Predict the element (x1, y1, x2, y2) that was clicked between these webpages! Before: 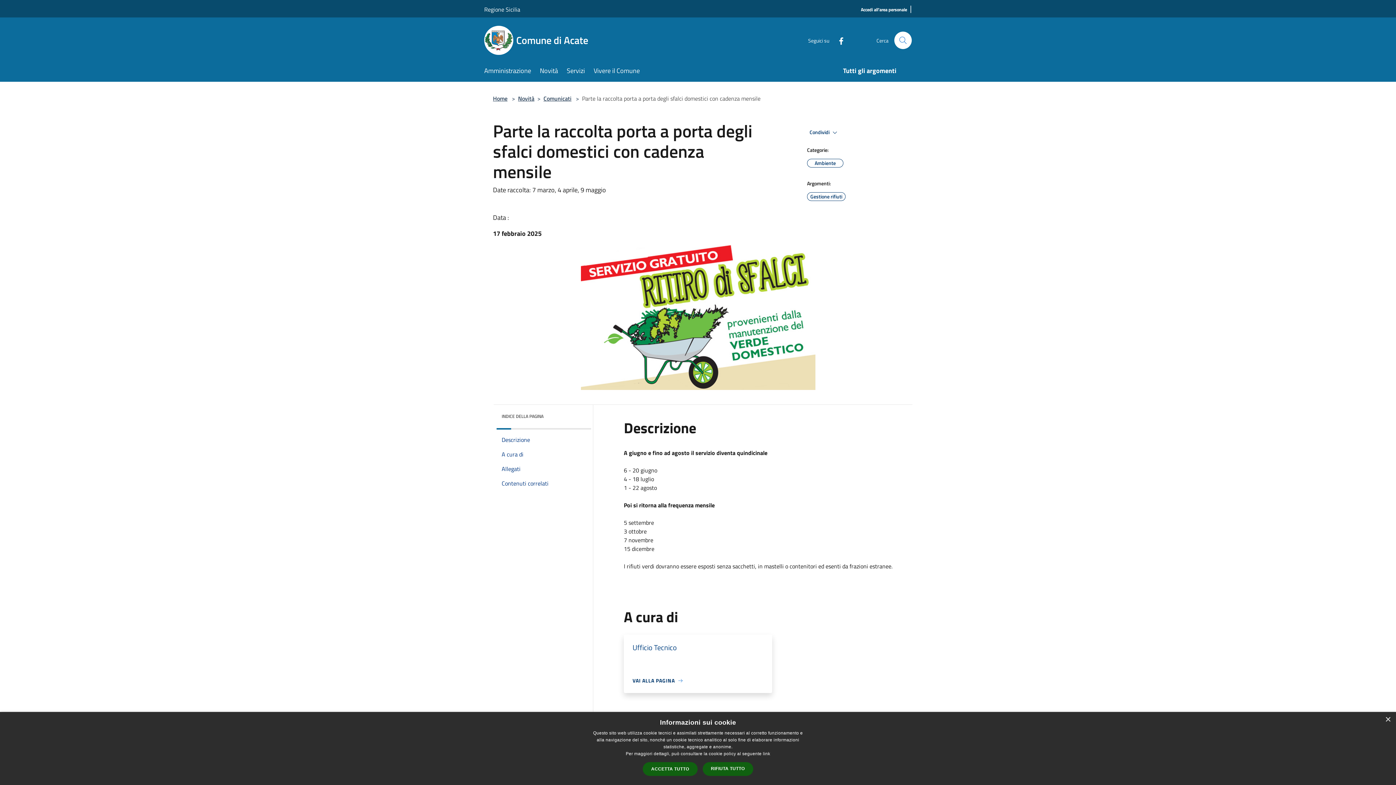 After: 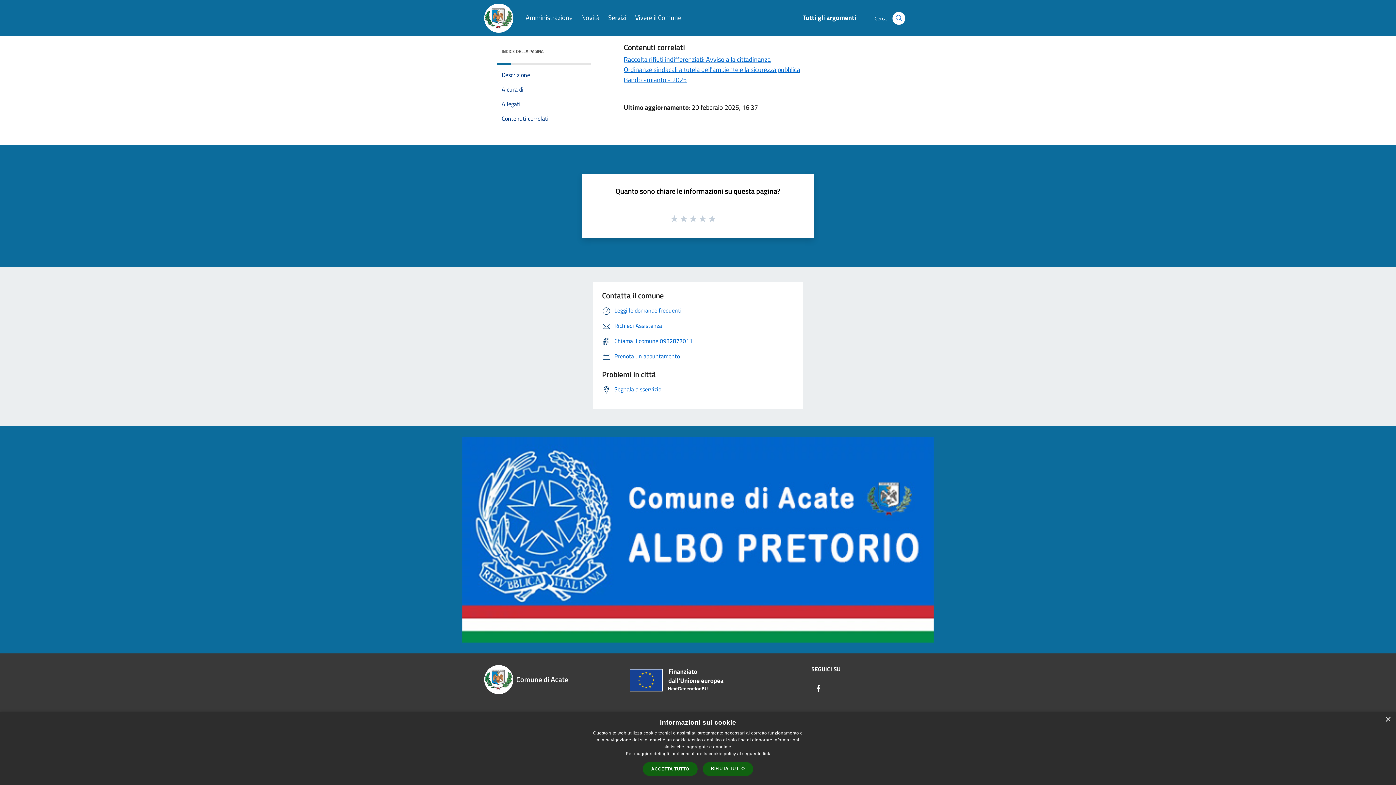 Action: bbox: (493, 476, 588, 490) label: Contenuti correlati